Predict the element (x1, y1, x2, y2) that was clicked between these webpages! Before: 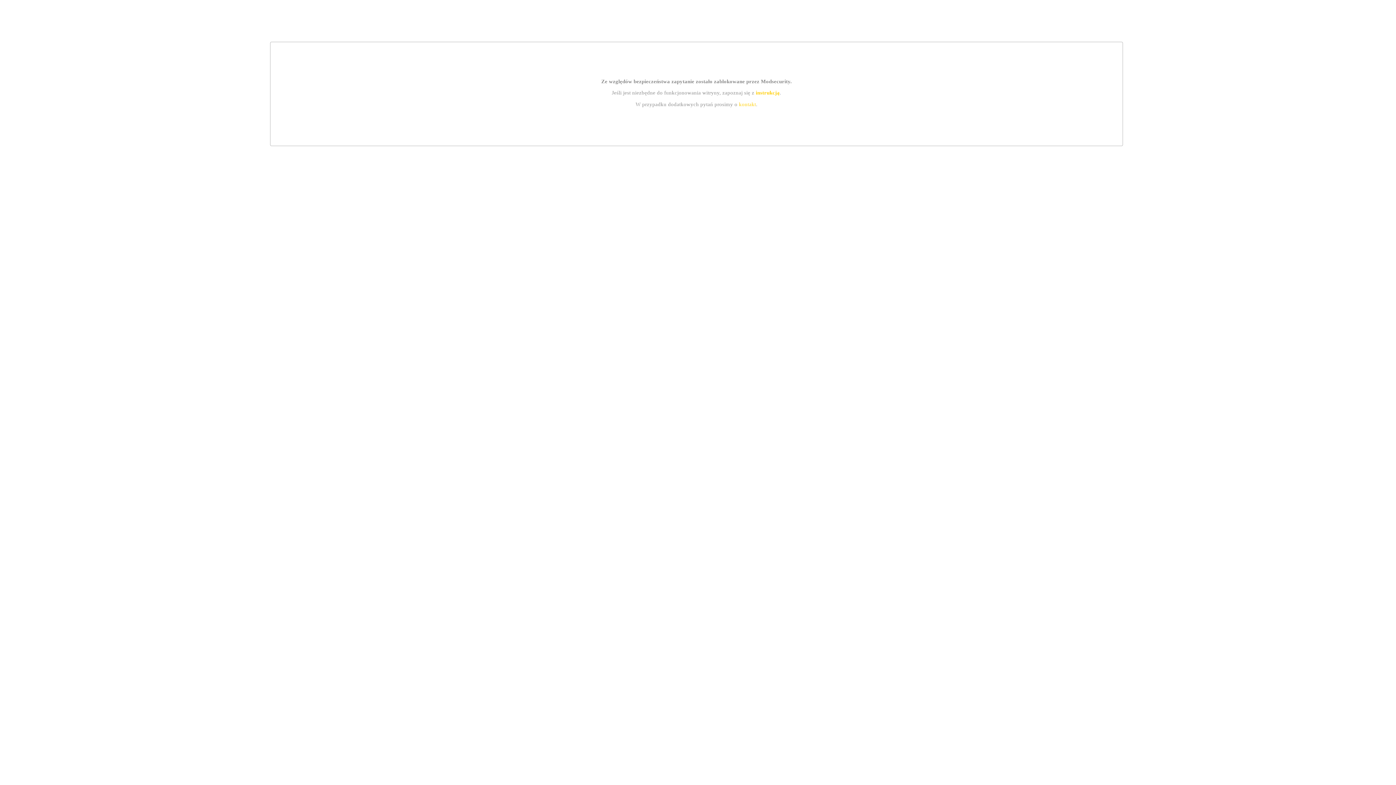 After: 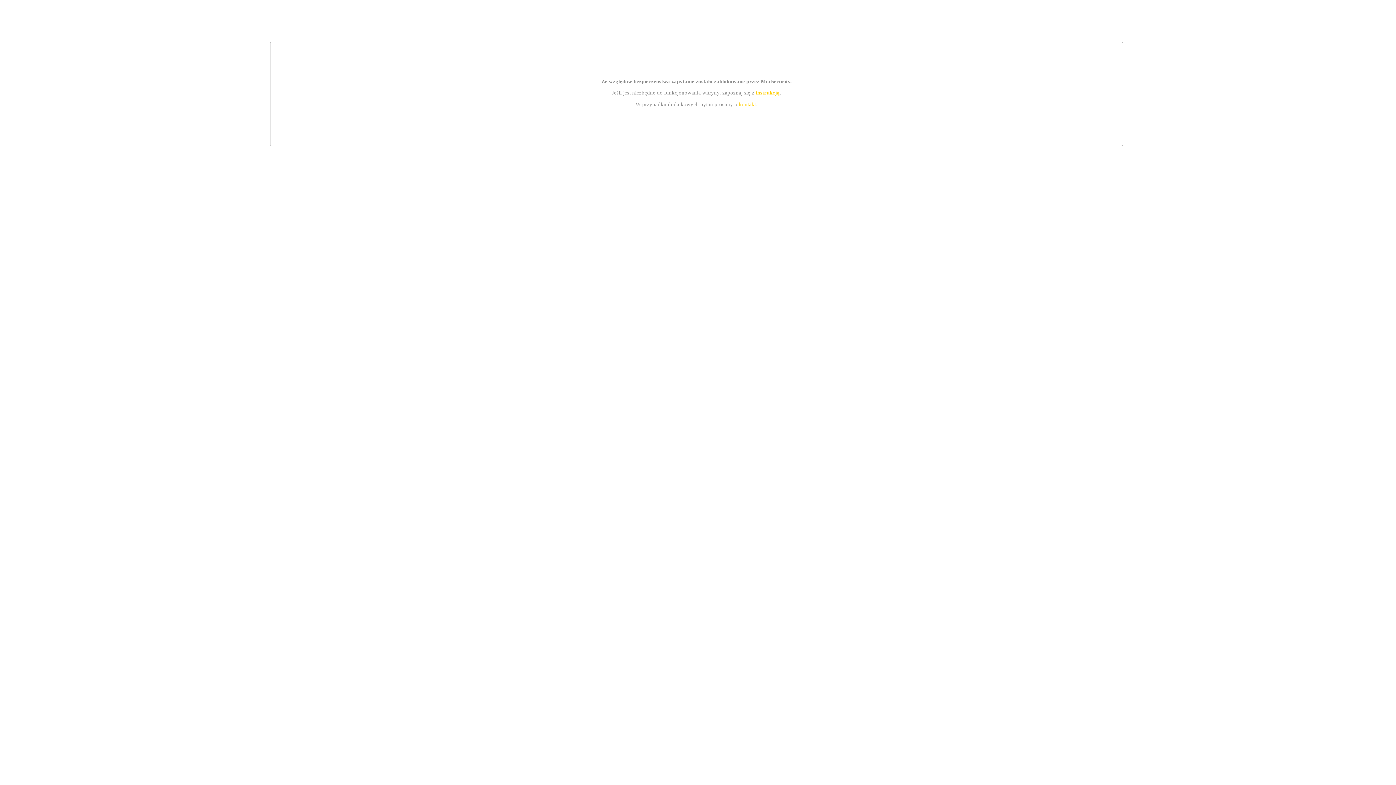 Action: label: instrukcją bbox: (755, 89, 779, 95)